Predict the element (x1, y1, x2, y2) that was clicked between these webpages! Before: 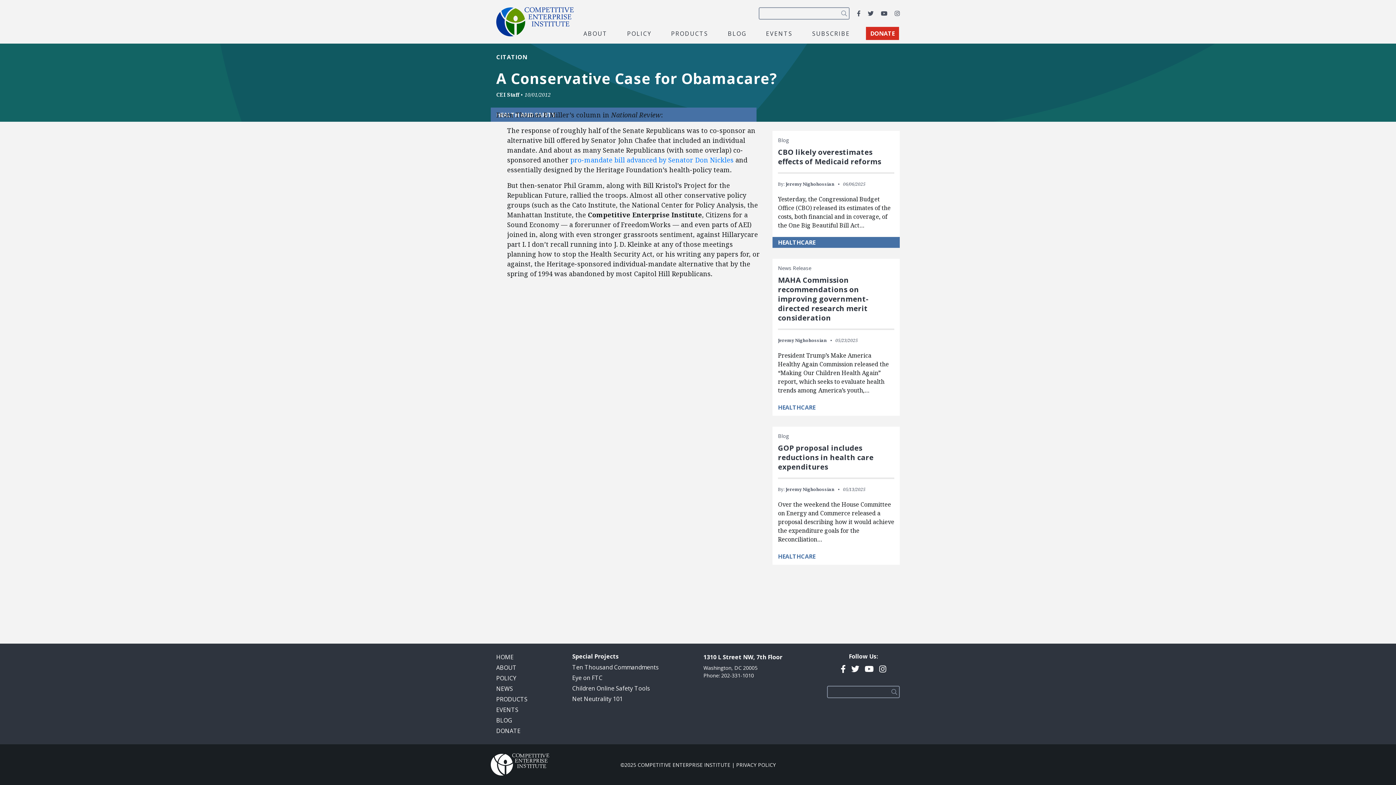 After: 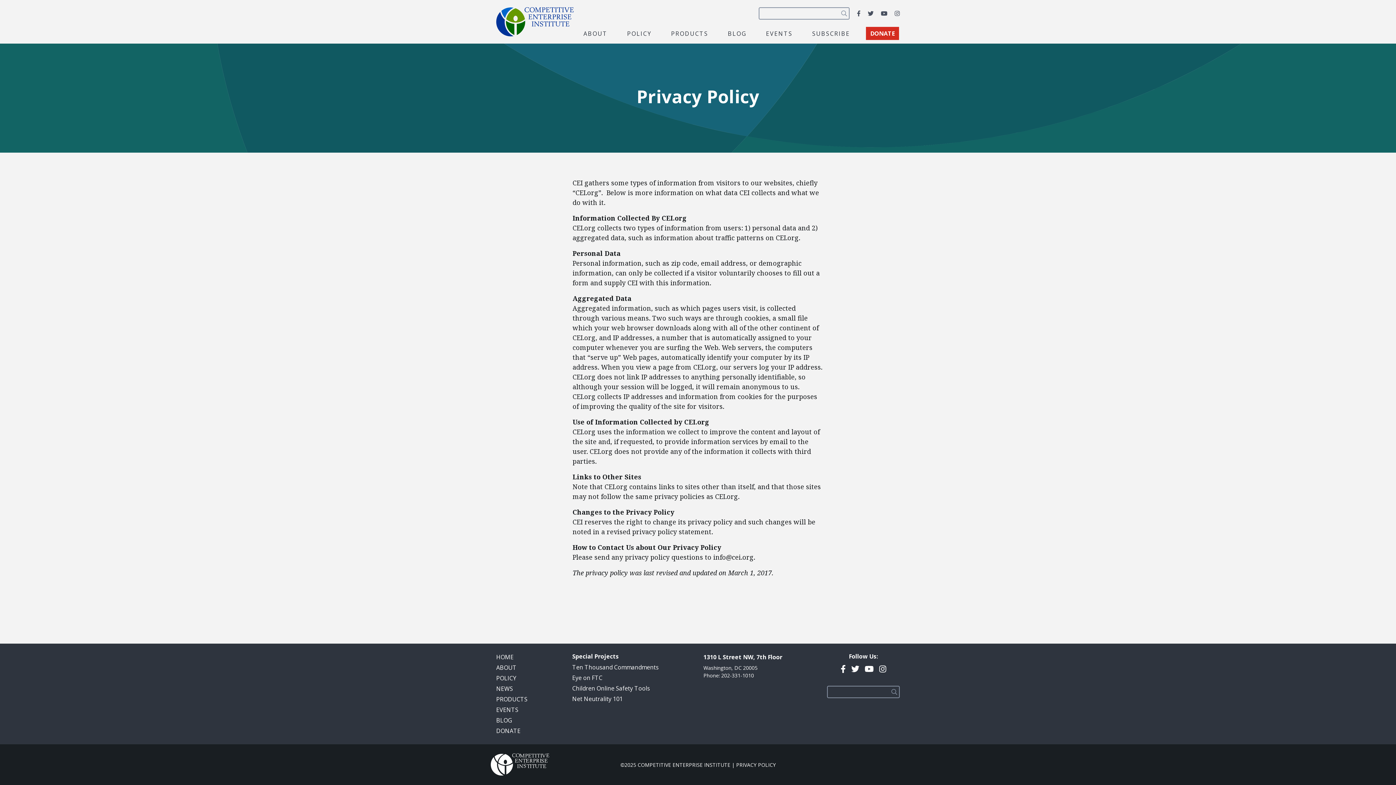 Action: bbox: (736, 761, 776, 768) label: PRIVACY POLICY